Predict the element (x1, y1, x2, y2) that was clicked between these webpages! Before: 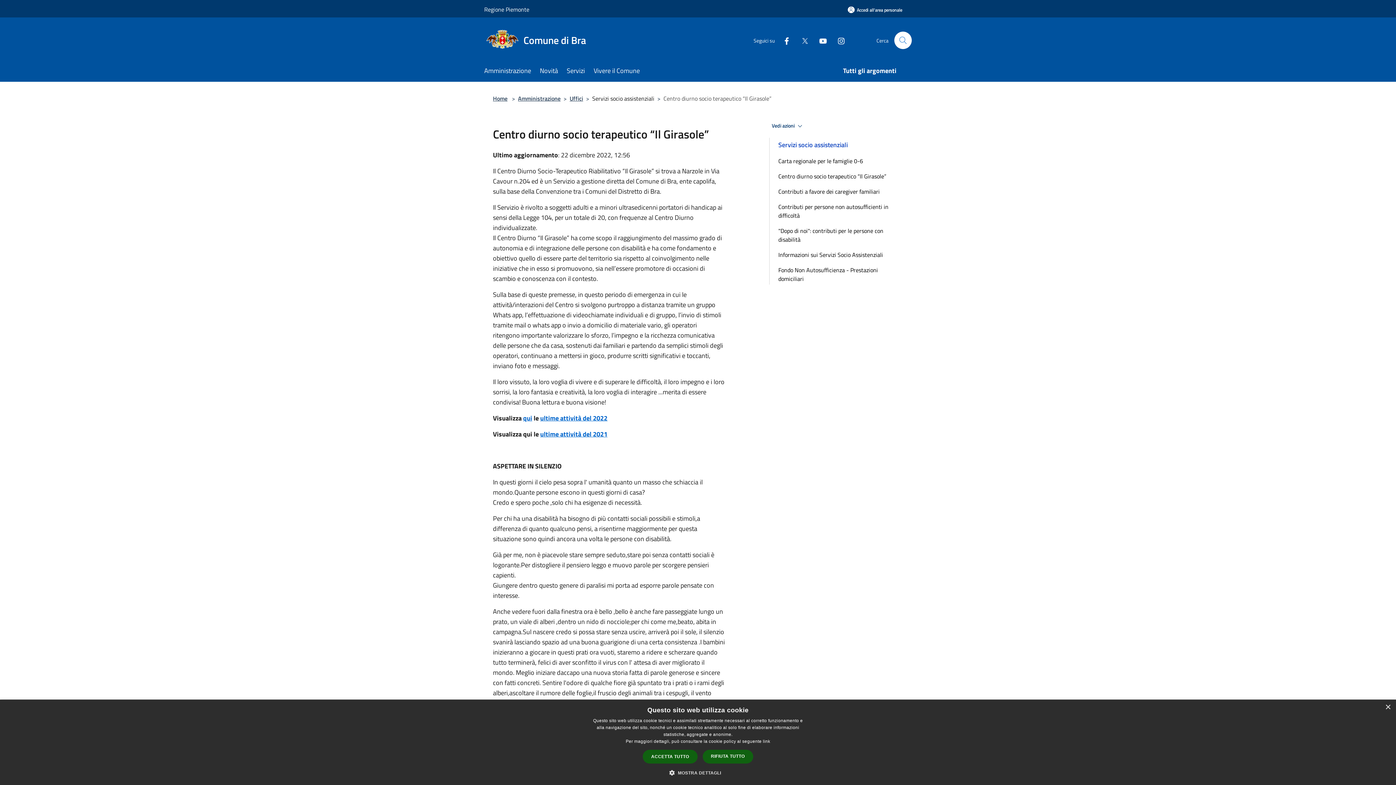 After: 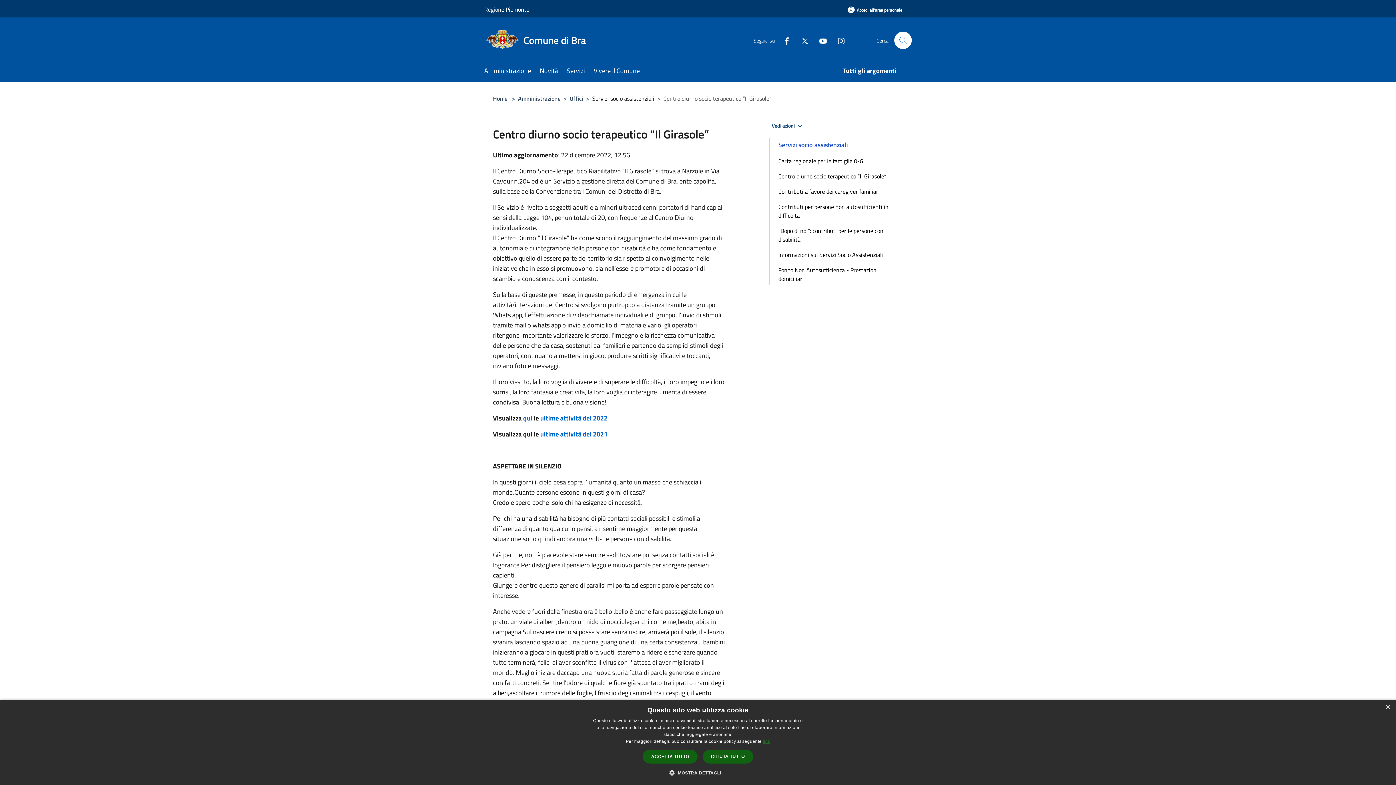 Action: bbox: (763, 739, 770, 744) label: link, opens a new window